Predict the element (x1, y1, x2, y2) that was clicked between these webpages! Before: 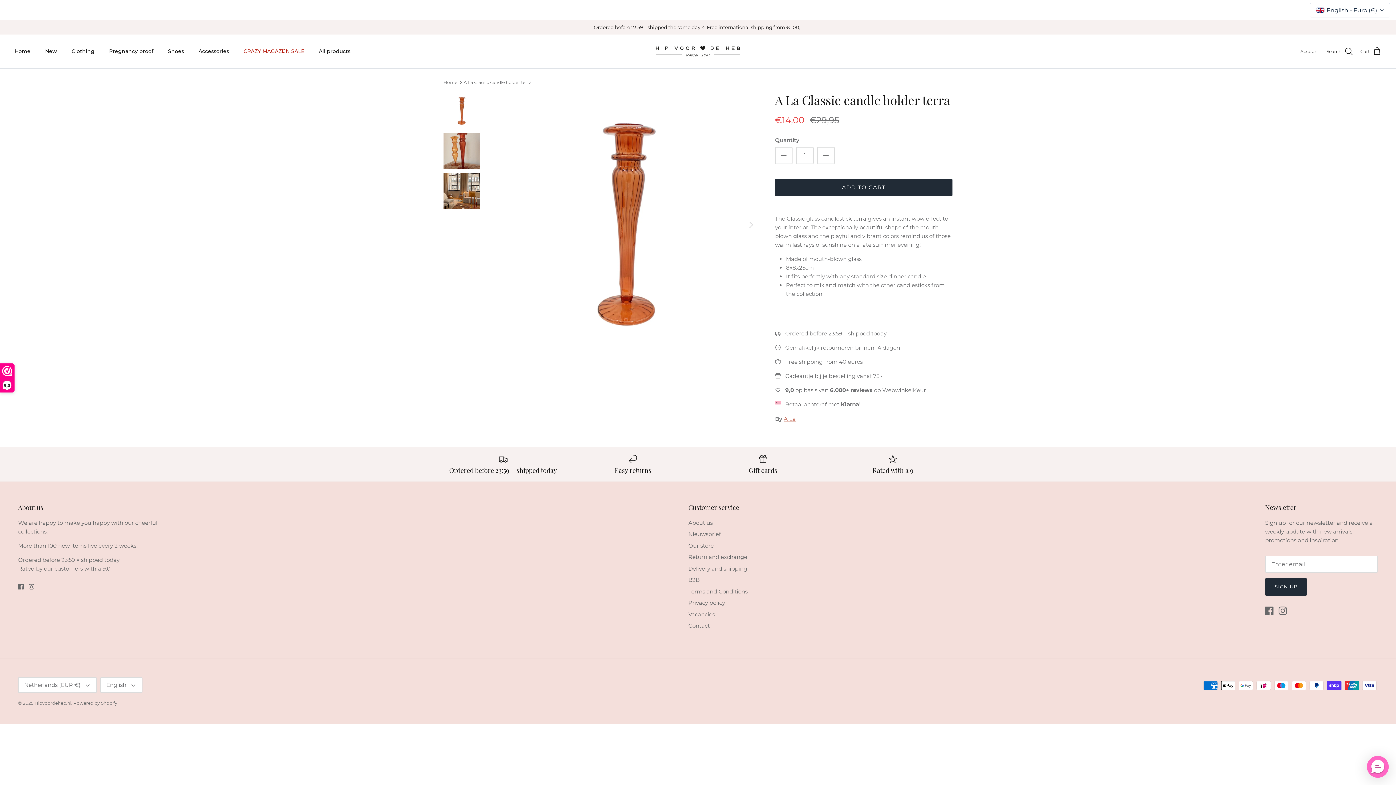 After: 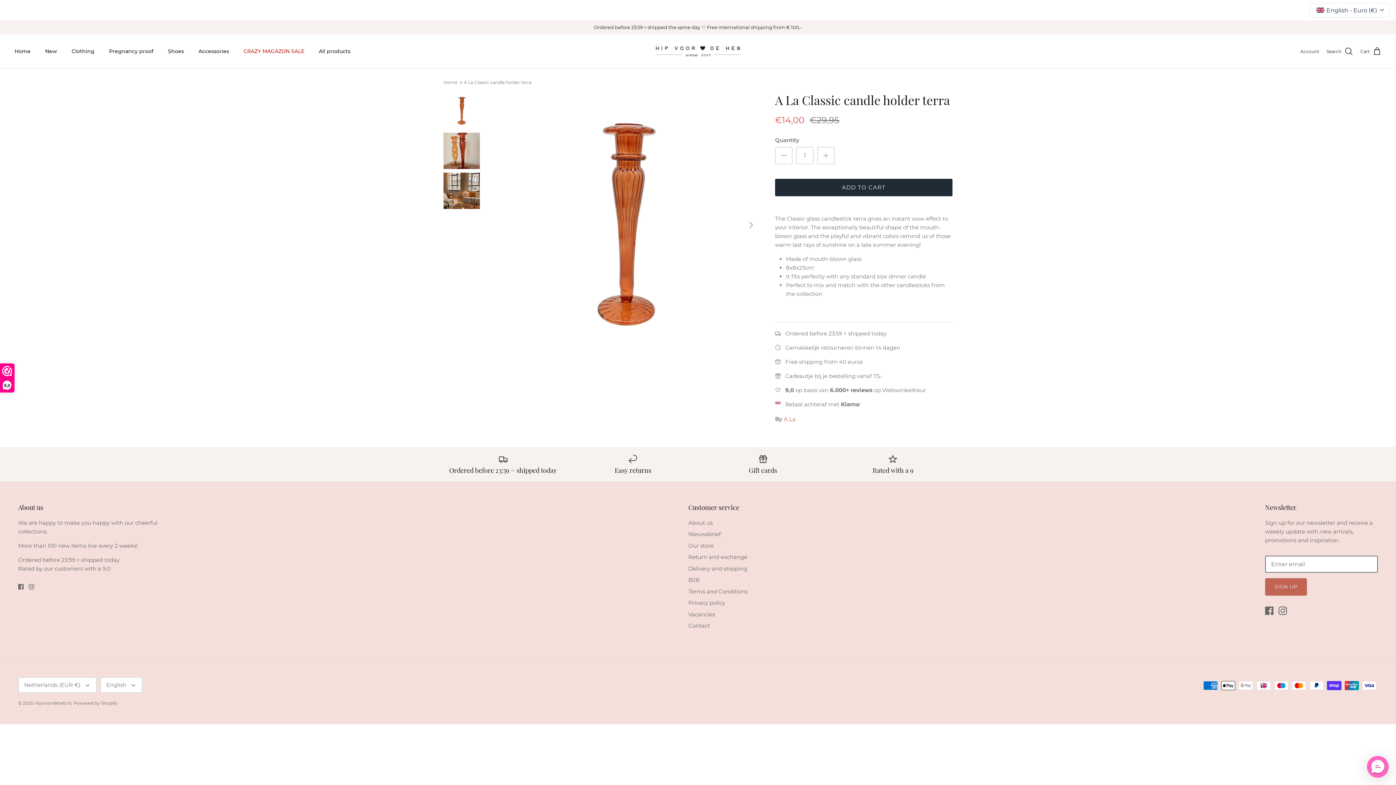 Action: label: SIGN UP bbox: (1265, 578, 1307, 595)